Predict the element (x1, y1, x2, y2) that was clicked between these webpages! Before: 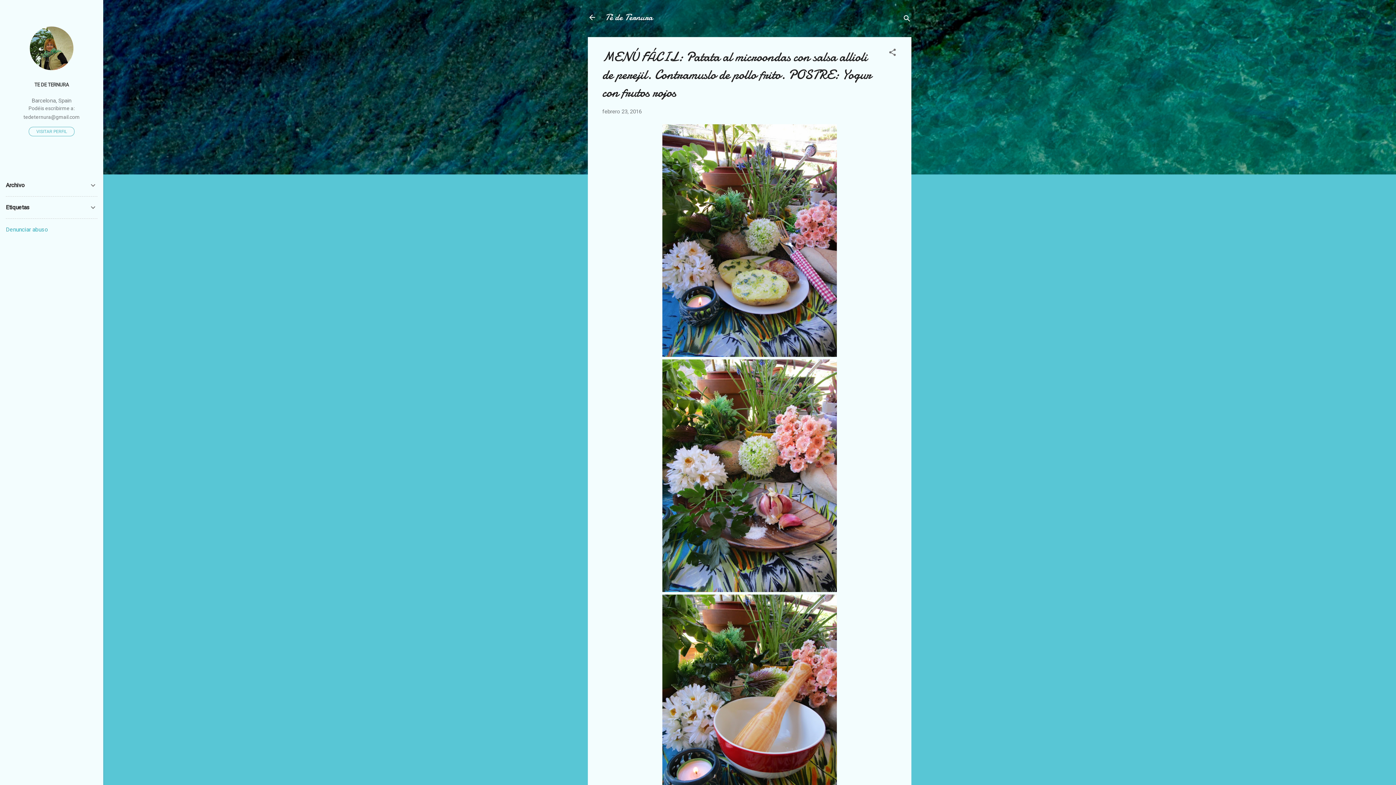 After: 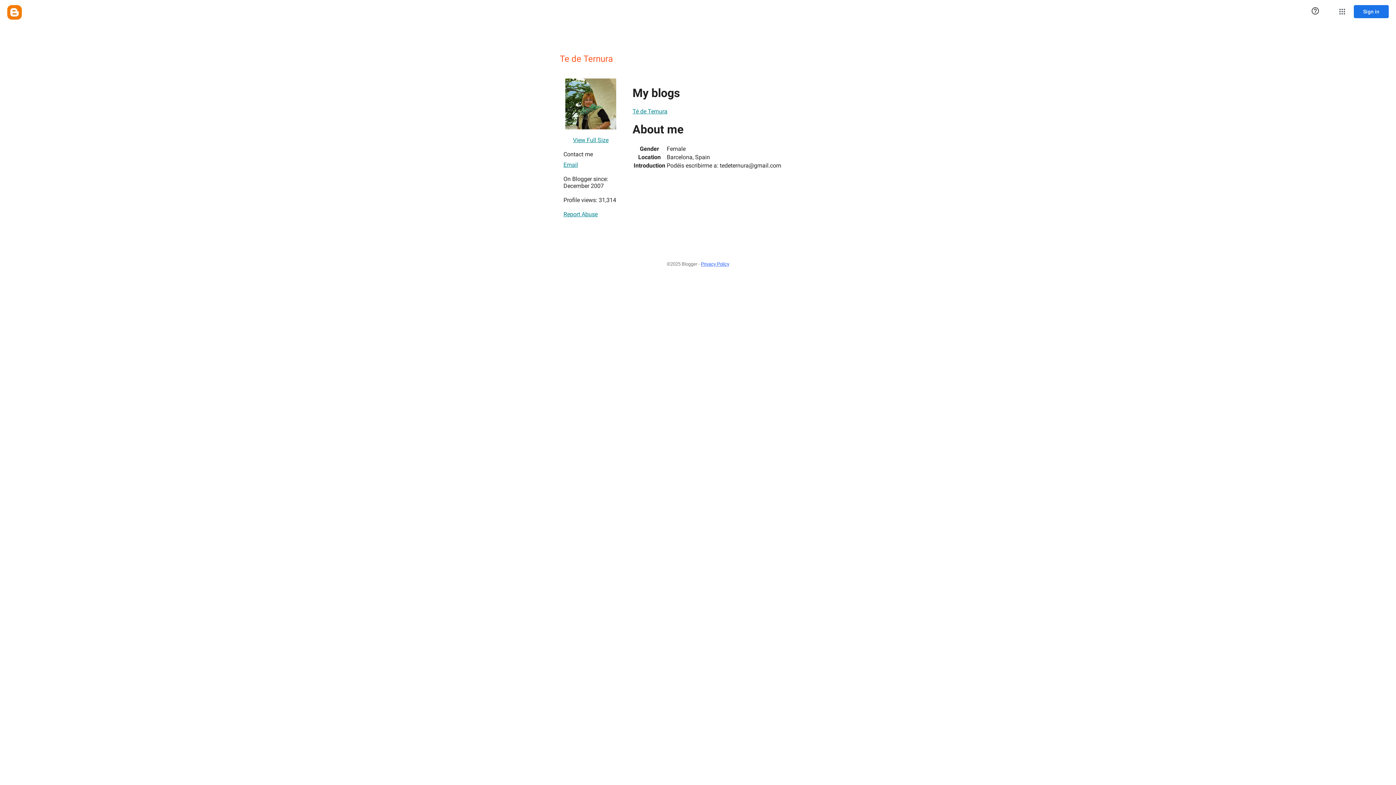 Action: bbox: (29, 65, 73, 71)